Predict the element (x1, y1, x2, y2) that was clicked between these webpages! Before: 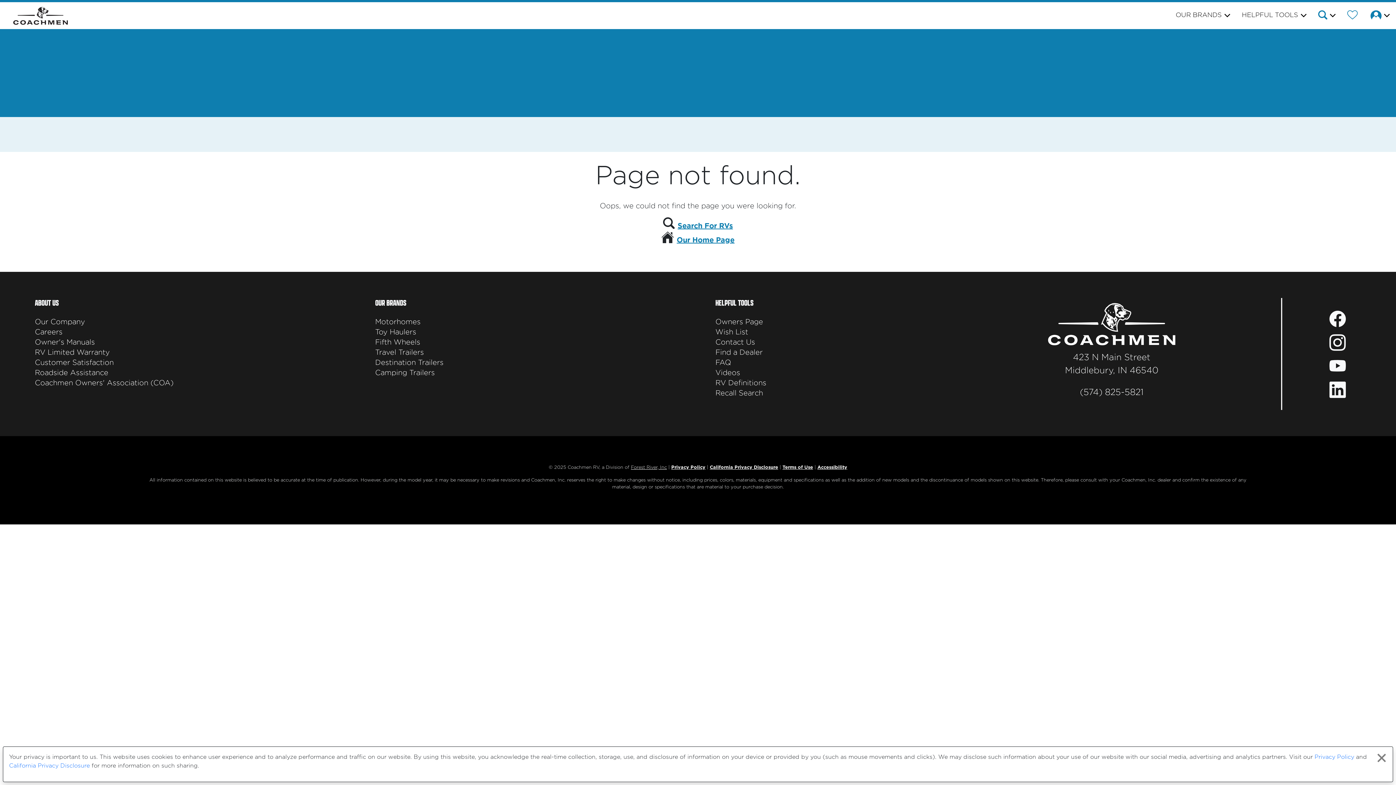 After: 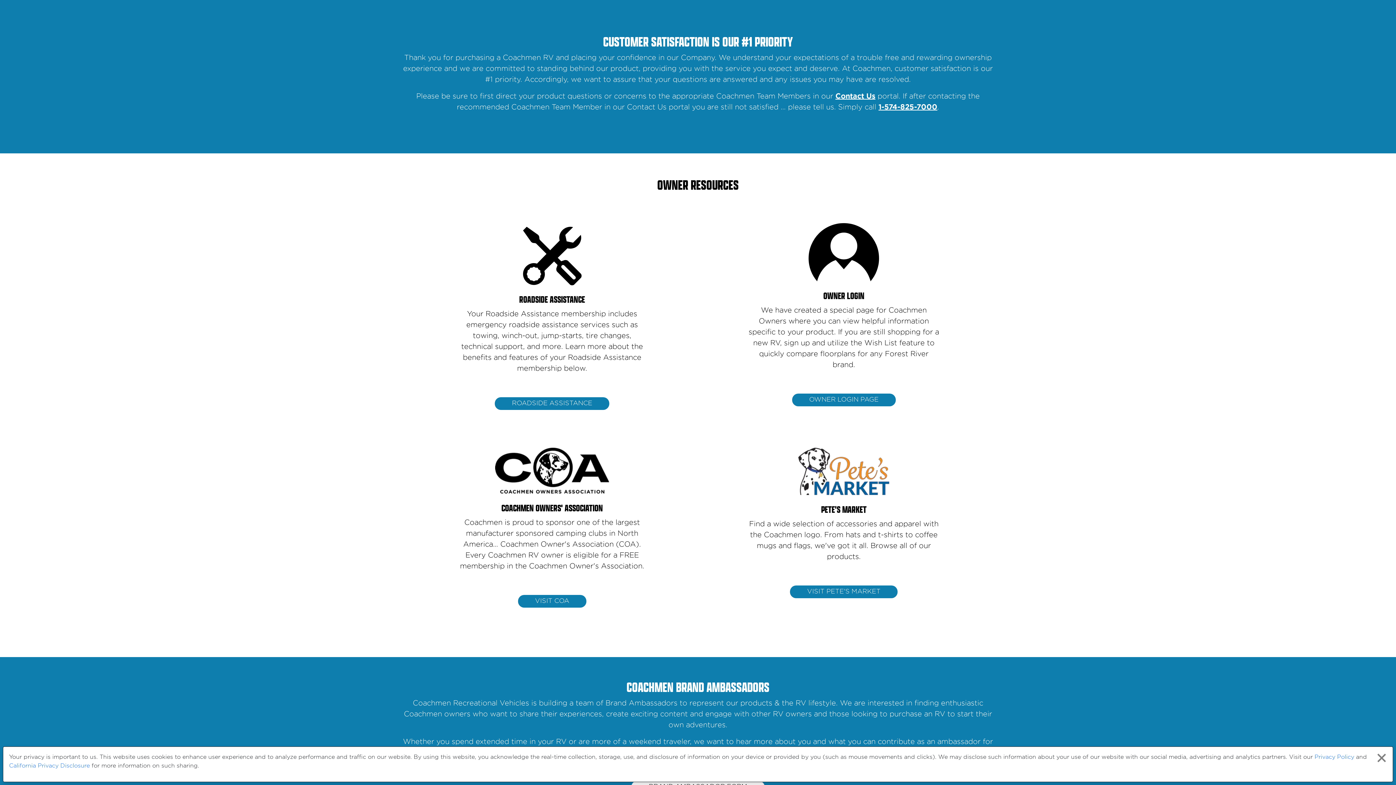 Action: label: Customer Satisfaction bbox: (34, 357, 173, 368)